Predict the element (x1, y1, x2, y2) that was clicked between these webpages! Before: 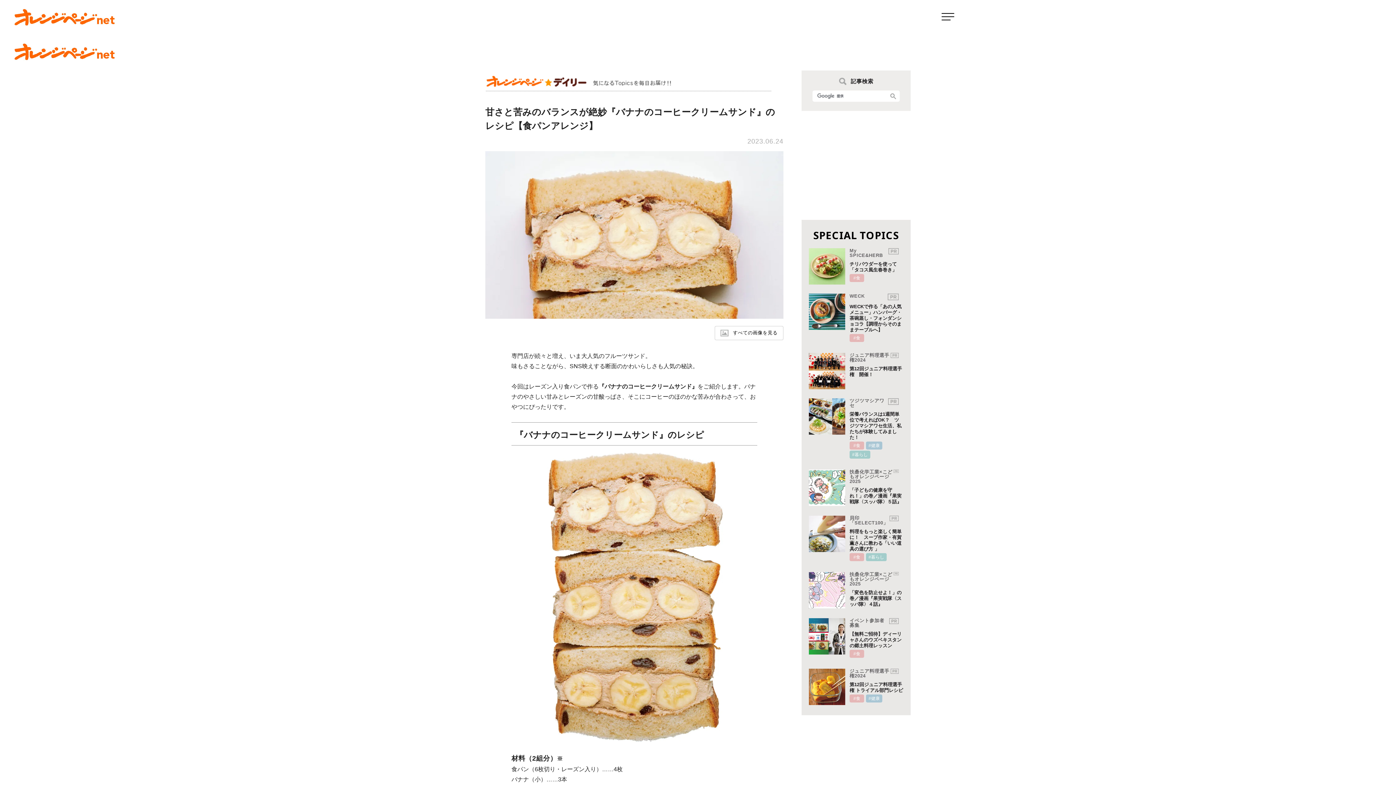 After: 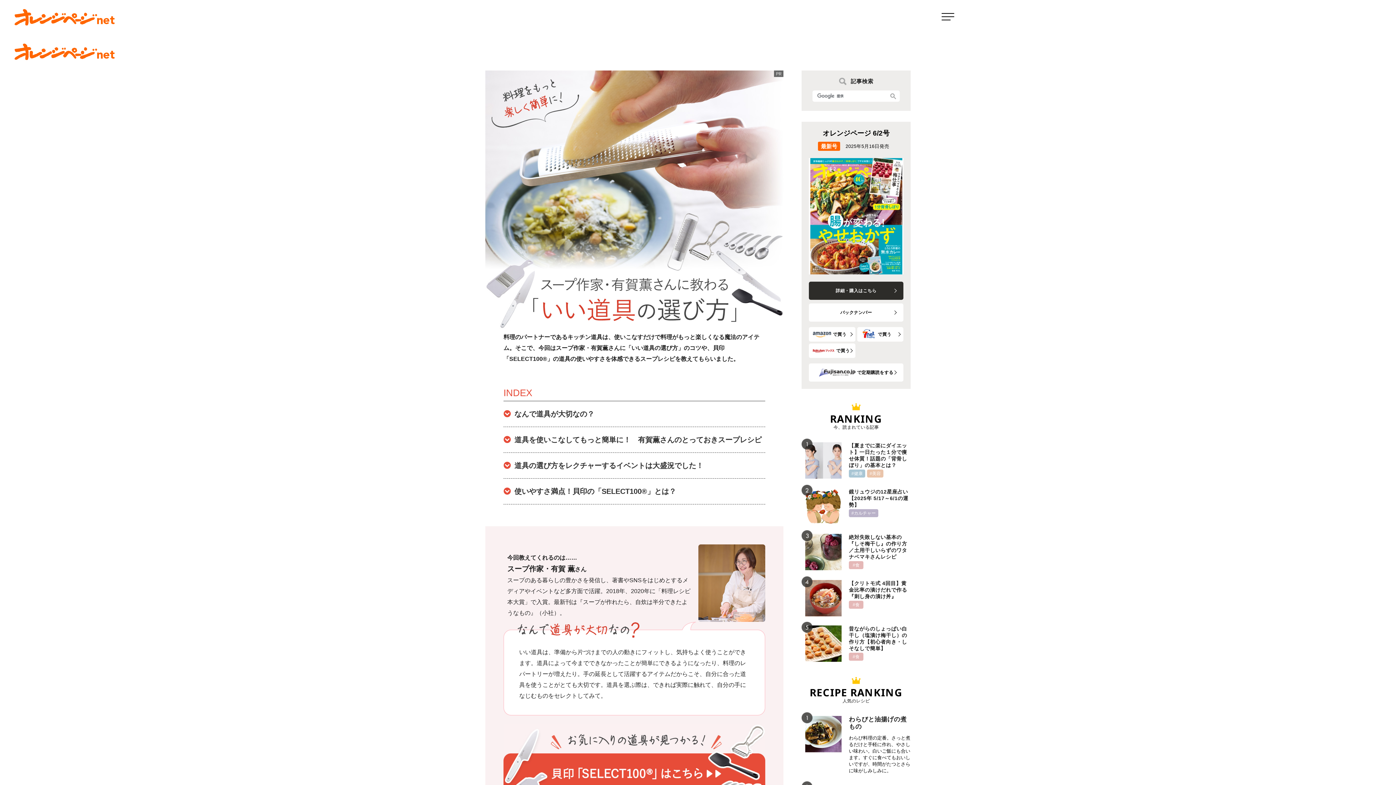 Action: bbox: (809, 516, 903, 563) label: 料理をもっと楽しく簡単に！　スープ作家・有賀薫さんに教わる「いい道具の選び方 」